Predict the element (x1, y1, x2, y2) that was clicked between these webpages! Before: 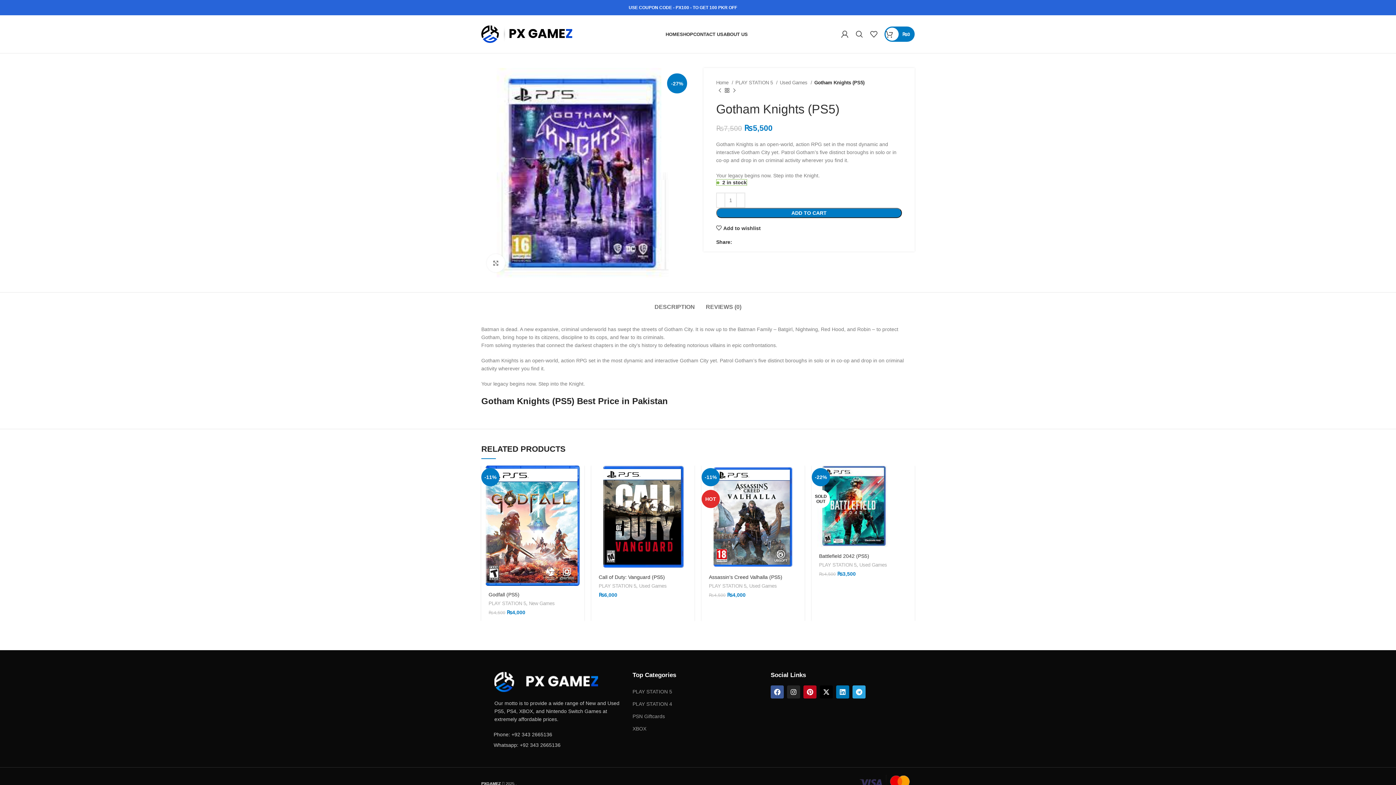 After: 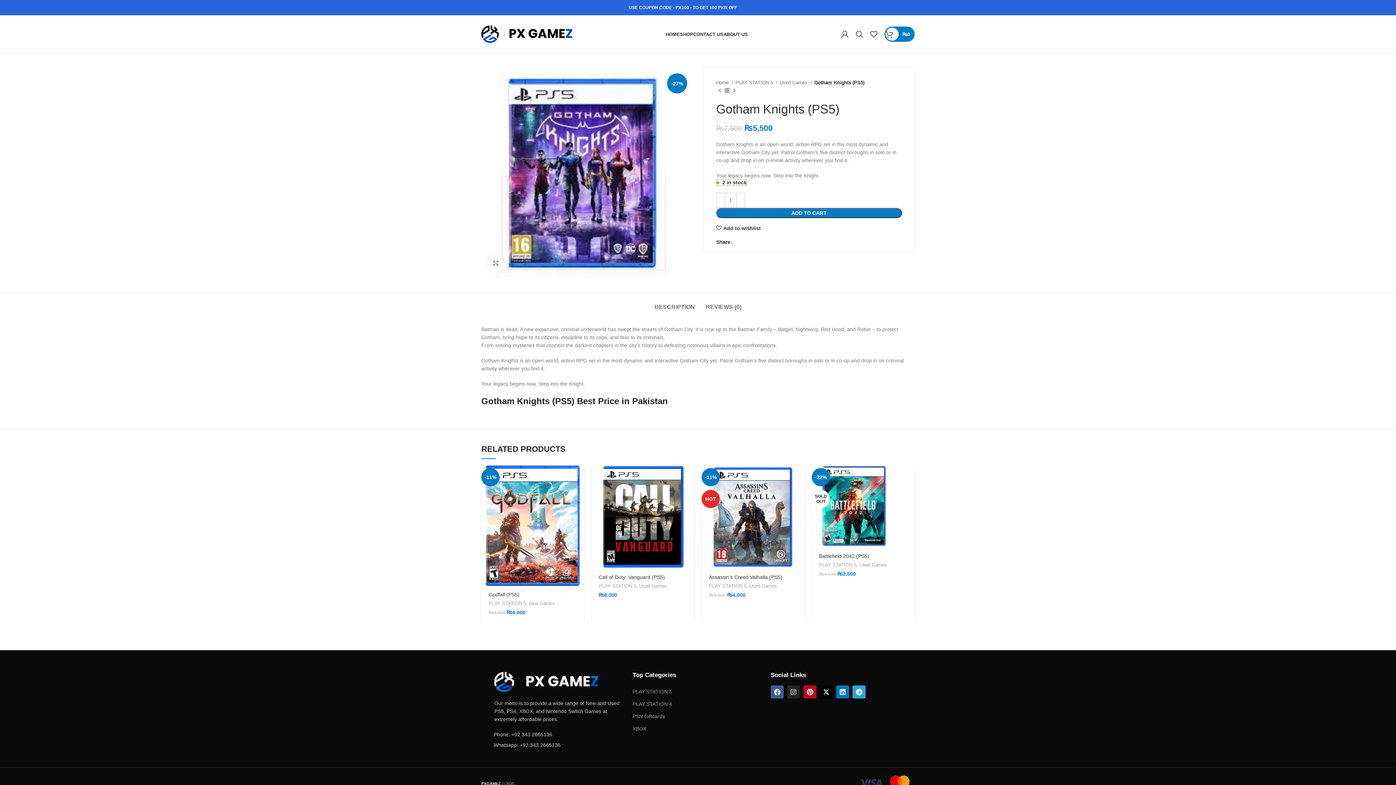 Action: label: Instagram bbox: (787, 685, 800, 698)